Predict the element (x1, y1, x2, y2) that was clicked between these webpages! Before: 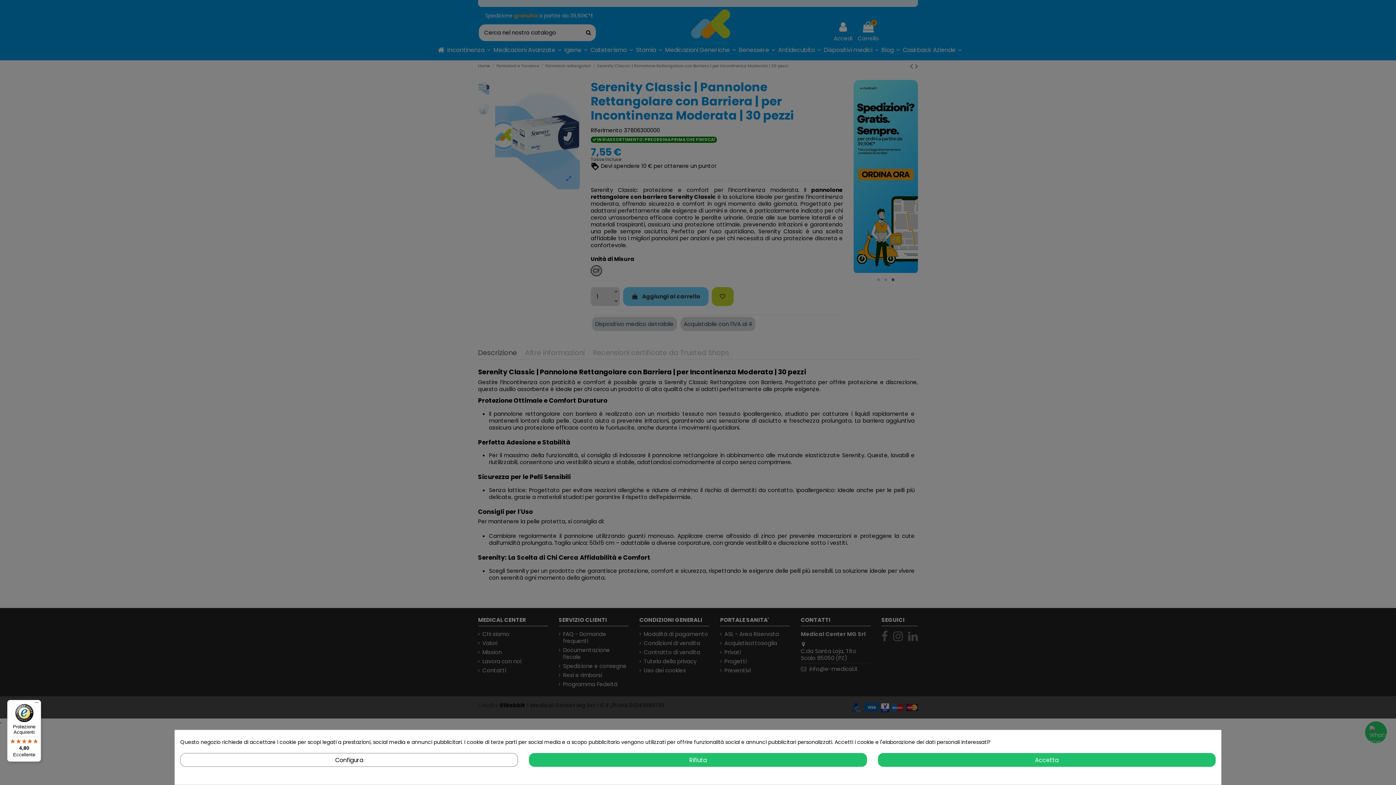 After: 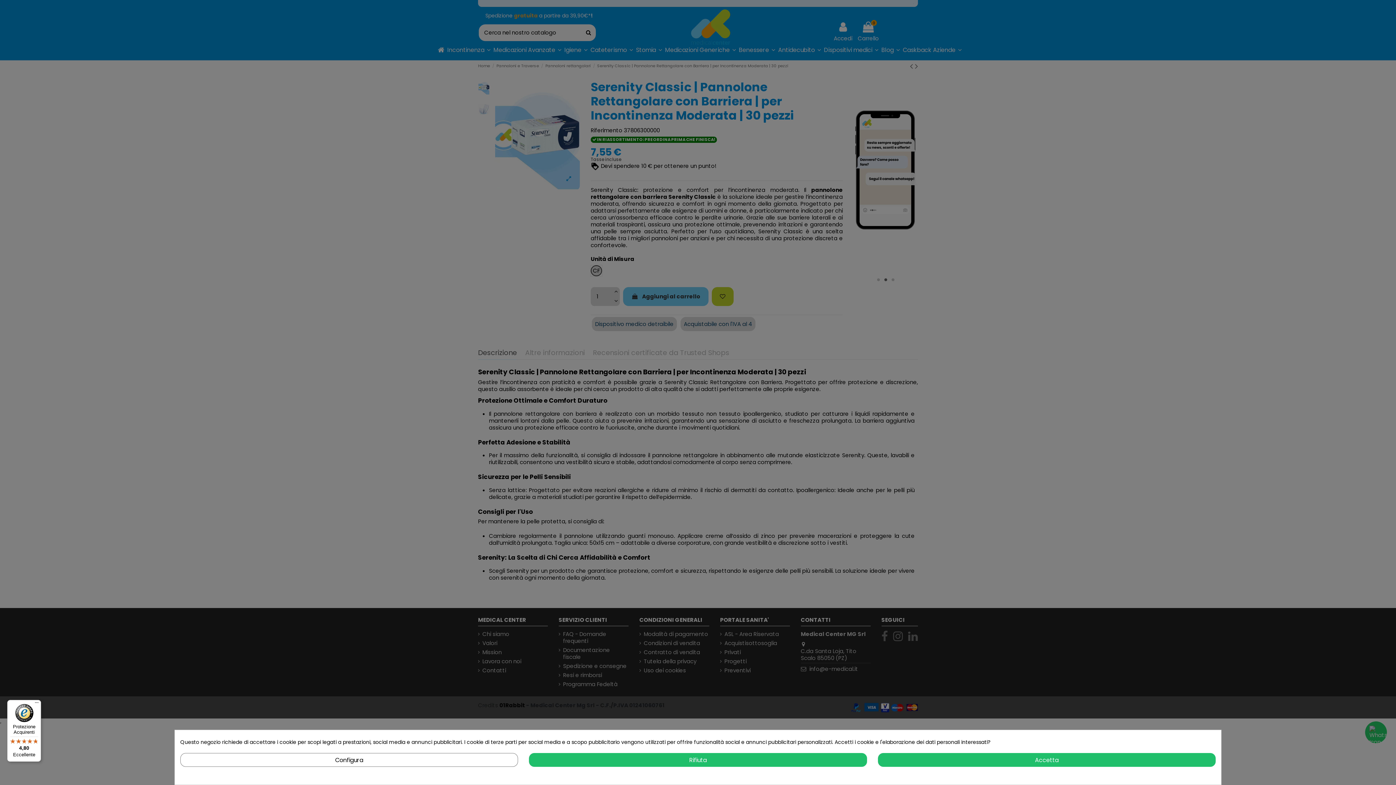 Action: label: Protezione Acquirenti

4,80

Eccellente bbox: (7, 700, 41, 762)